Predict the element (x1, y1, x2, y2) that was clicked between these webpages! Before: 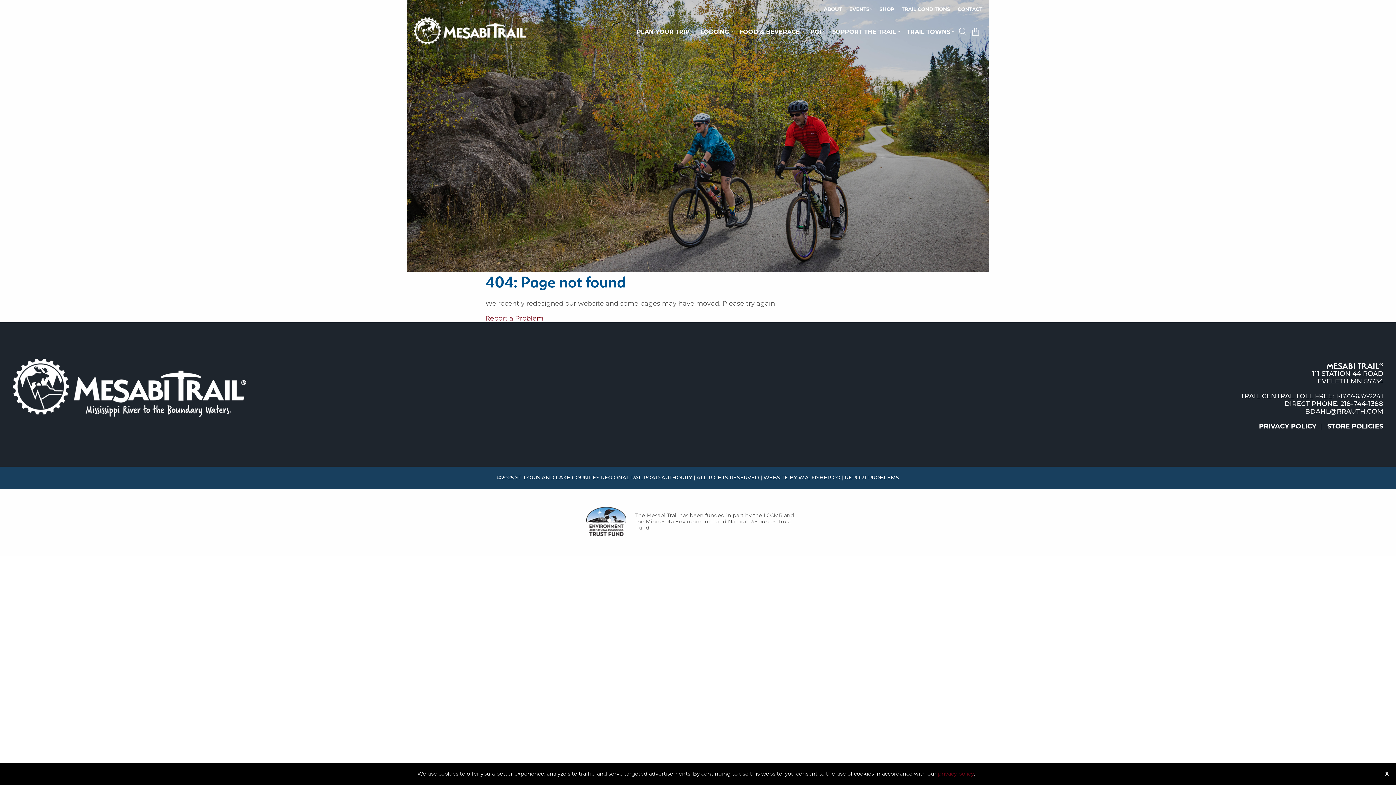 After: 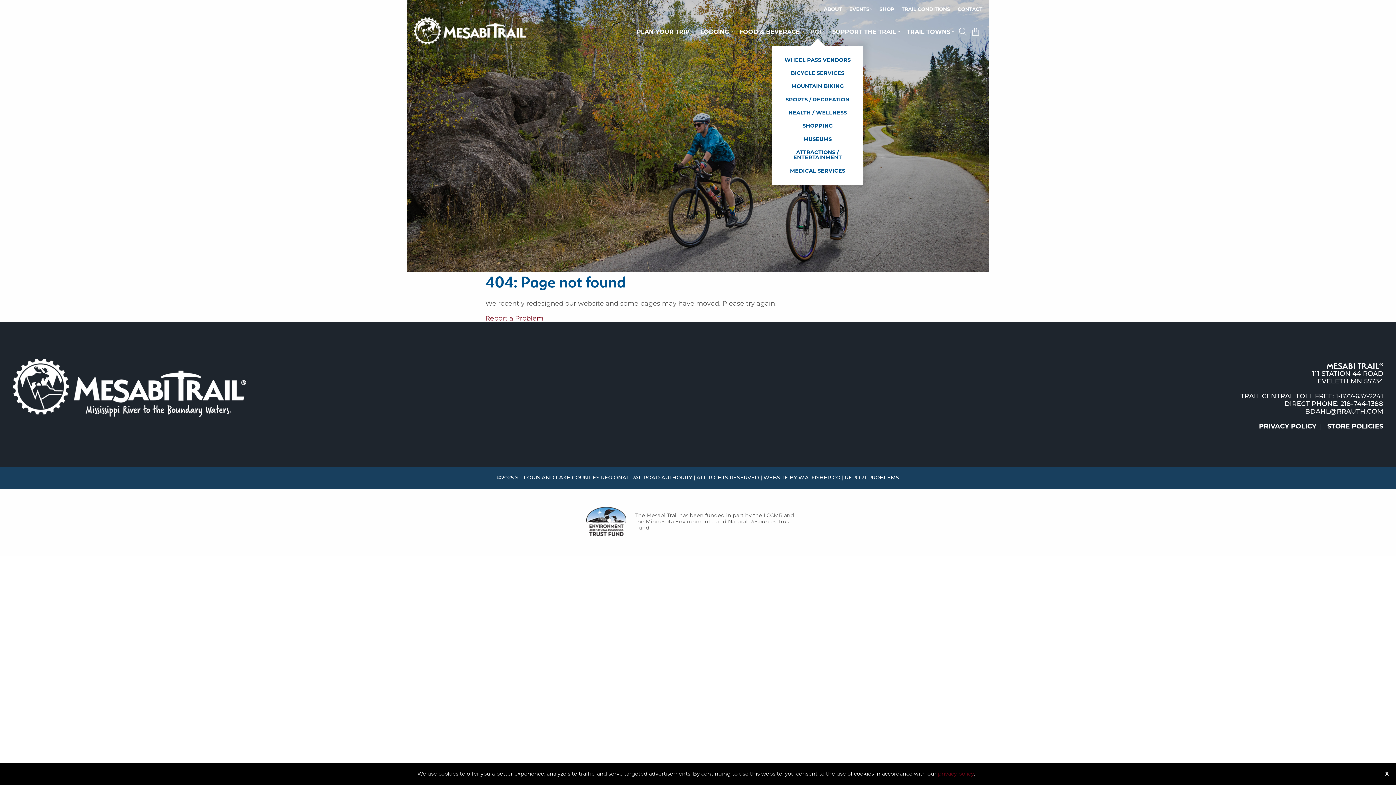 Action: bbox: (806, 24, 828, 38) label: POI